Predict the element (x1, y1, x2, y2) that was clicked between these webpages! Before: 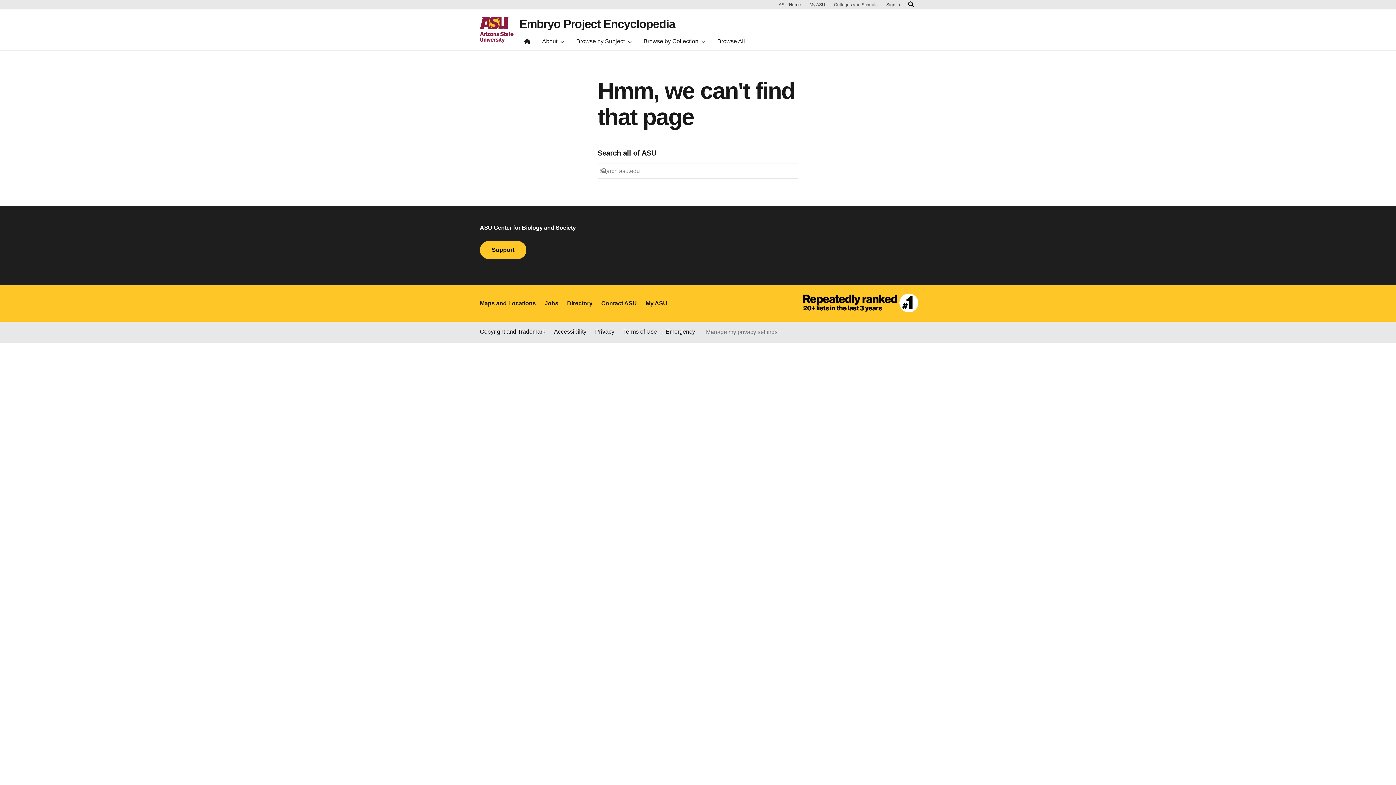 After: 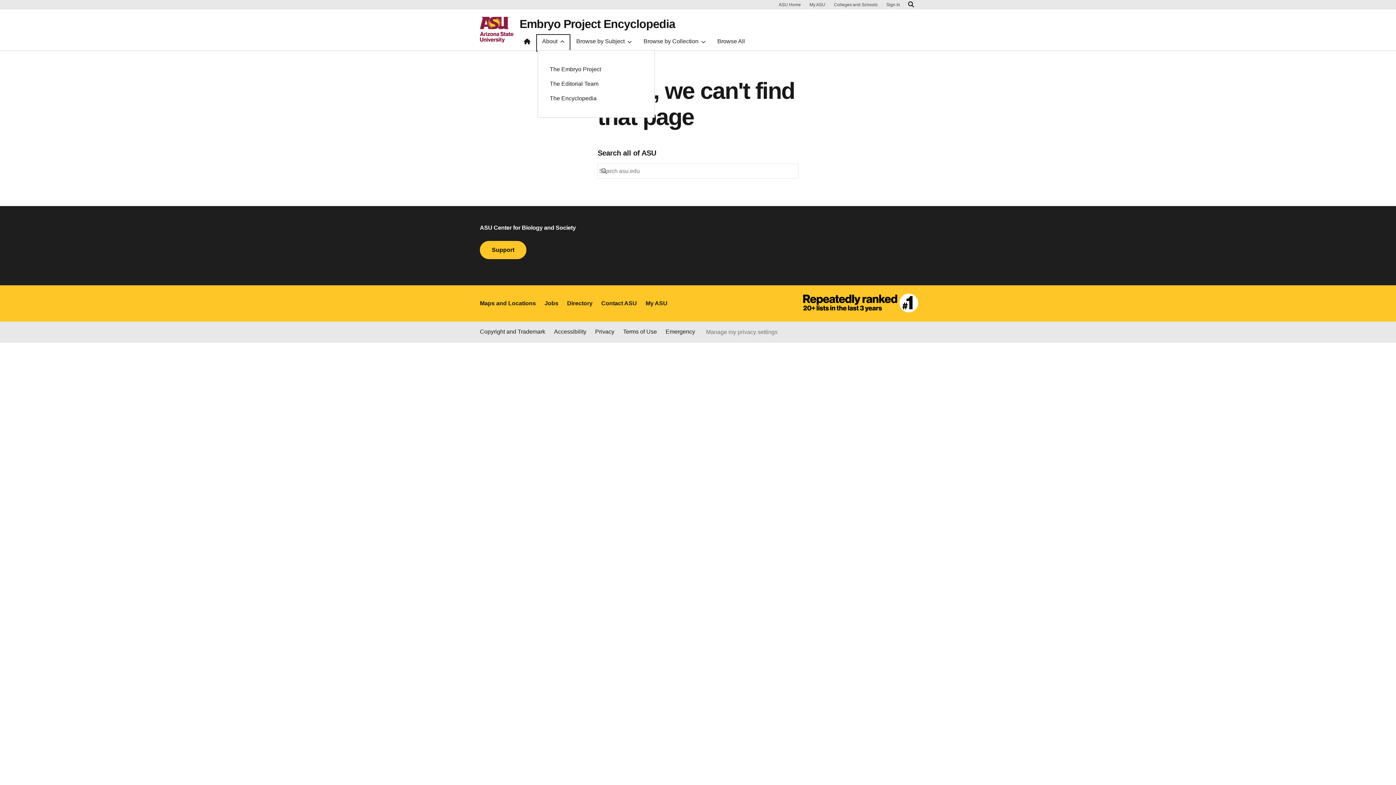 Action: label: About bbox: (537, 35, 569, 50)